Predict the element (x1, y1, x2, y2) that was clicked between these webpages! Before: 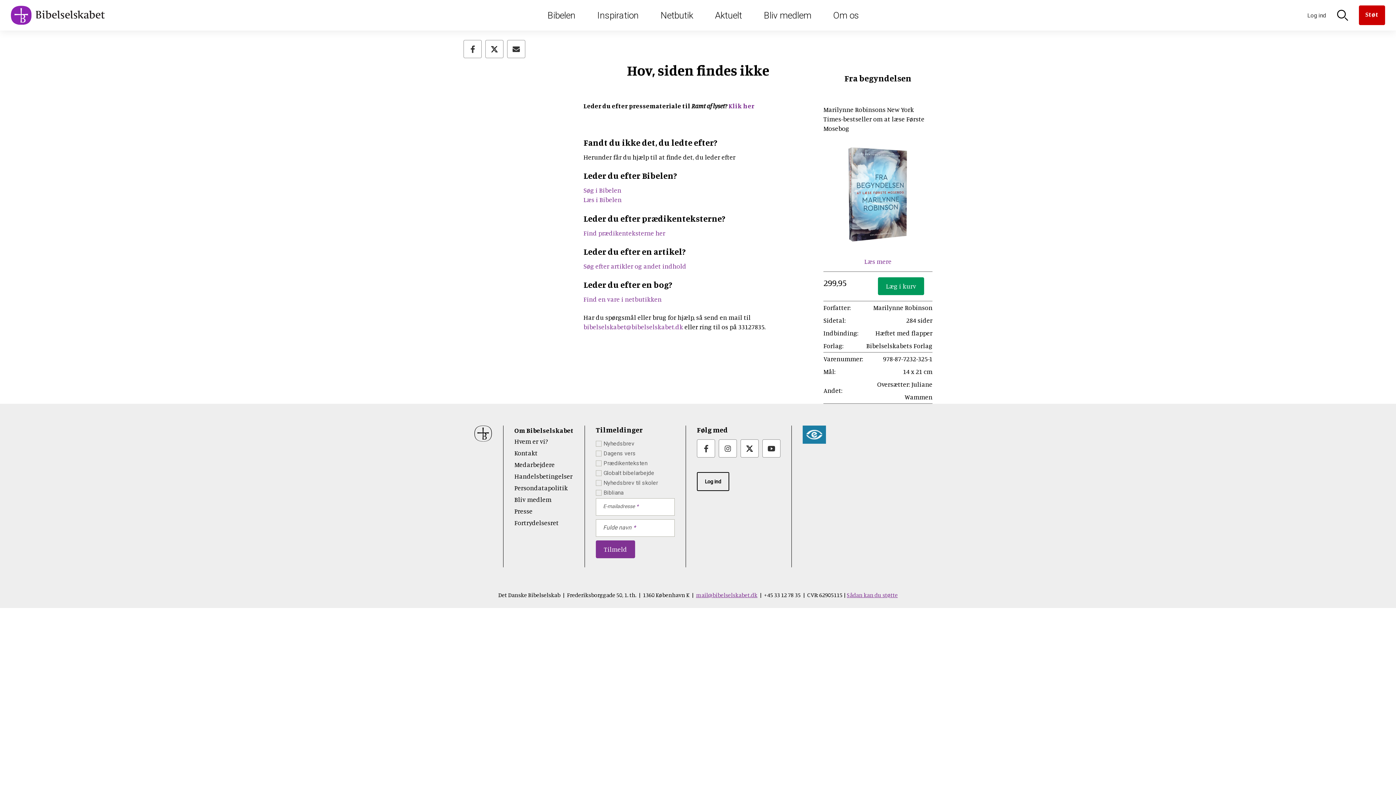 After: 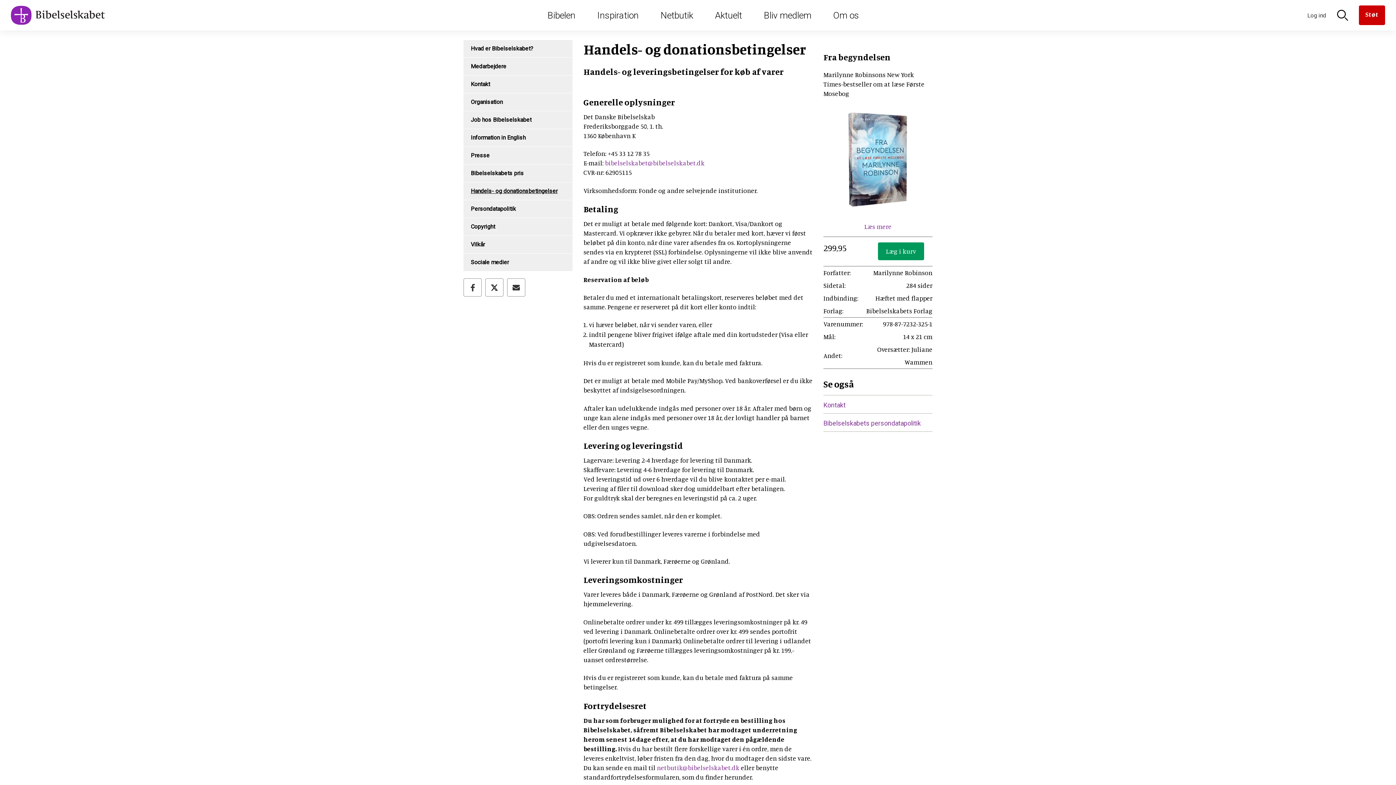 Action: label: Handelsbetingelser bbox: (514, 472, 572, 480)